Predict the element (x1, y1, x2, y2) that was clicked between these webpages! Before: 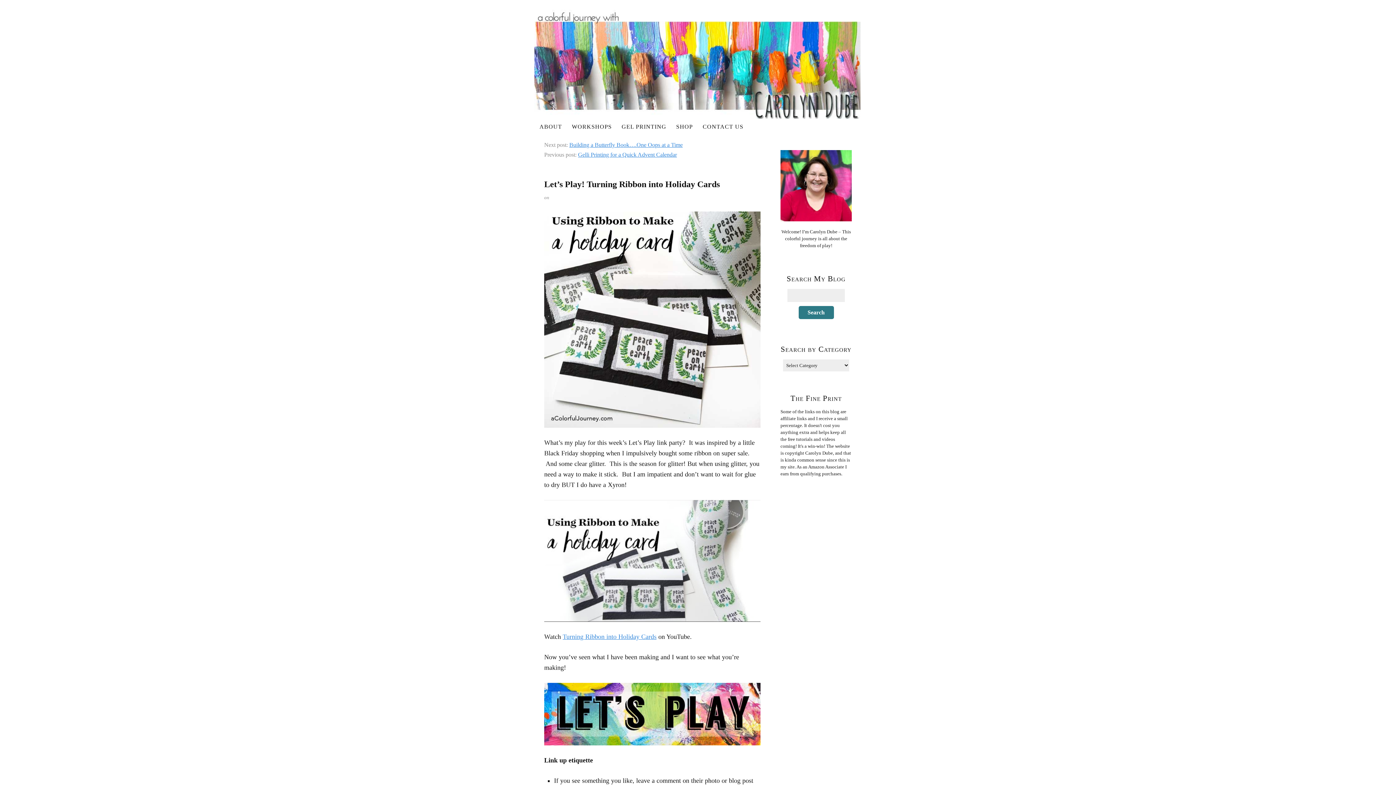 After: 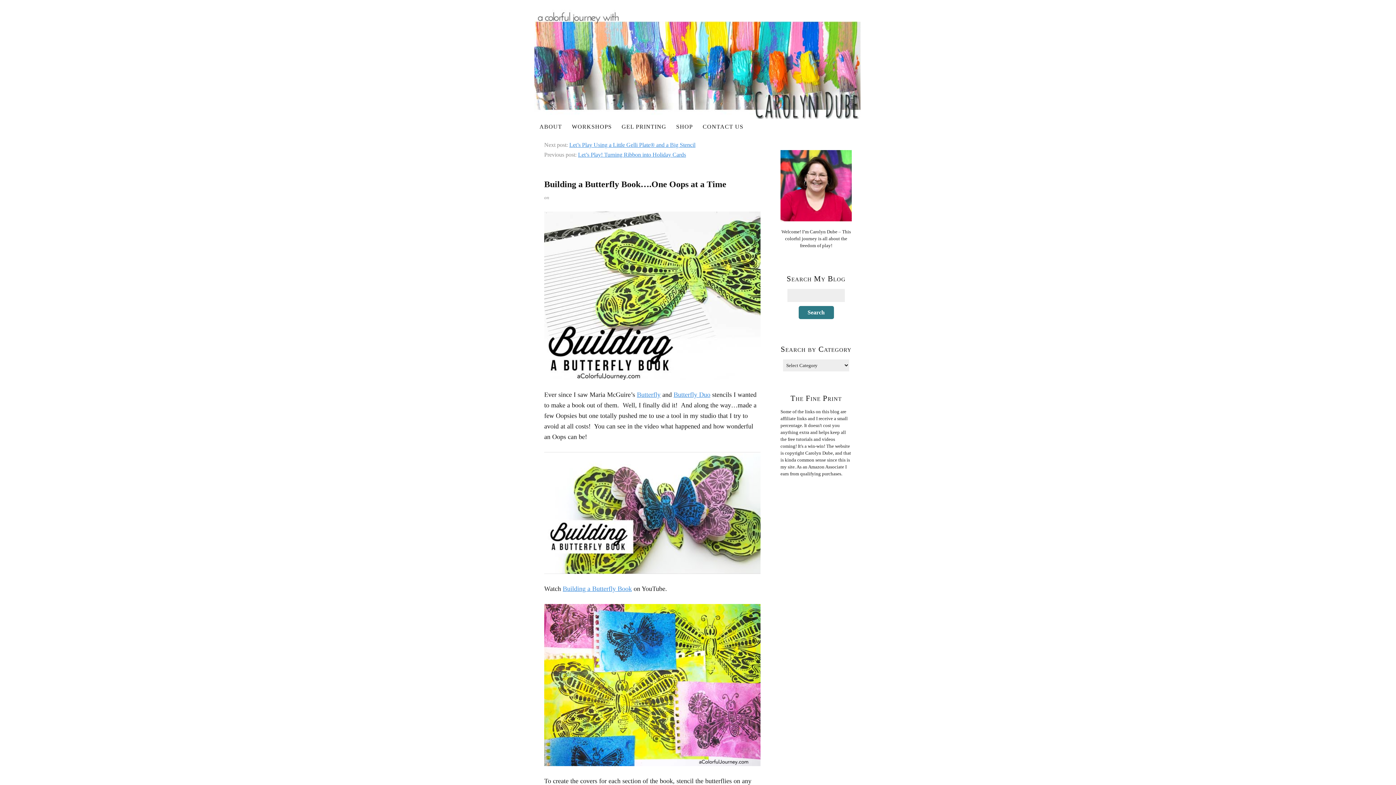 Action: label: Building a Butterfly Book….One Oops at a Time bbox: (569, 141, 682, 148)